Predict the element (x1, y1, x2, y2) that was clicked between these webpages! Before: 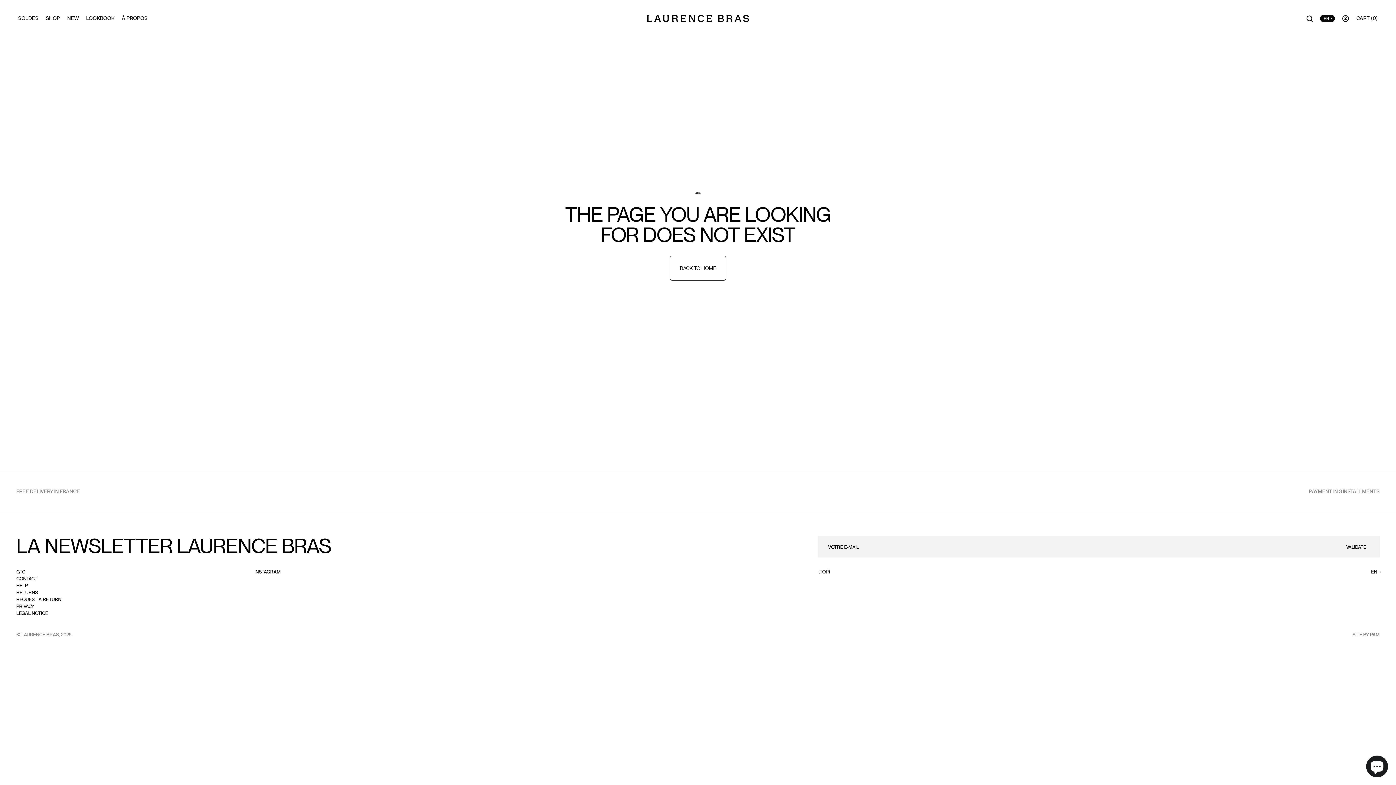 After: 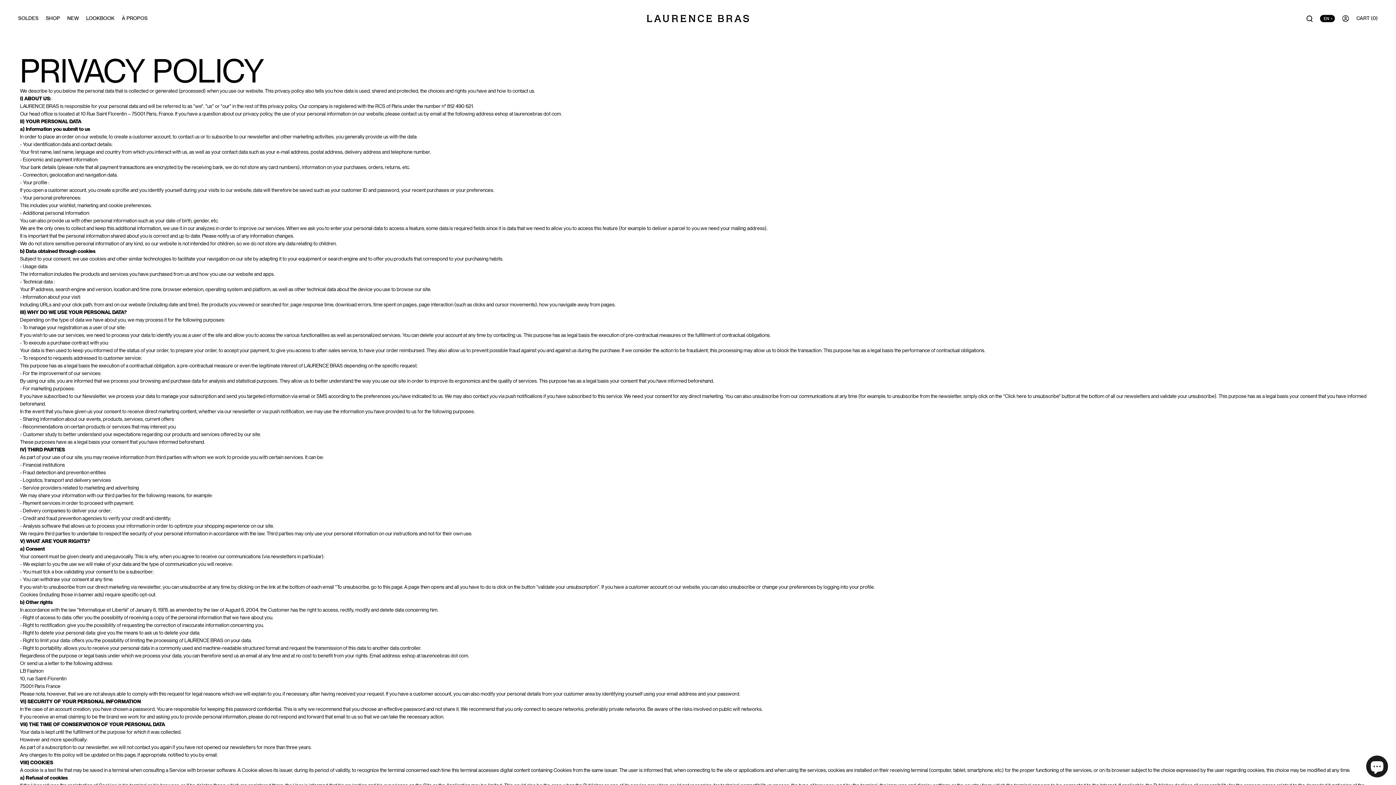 Action: label: PRIVACY bbox: (16, 604, 34, 609)